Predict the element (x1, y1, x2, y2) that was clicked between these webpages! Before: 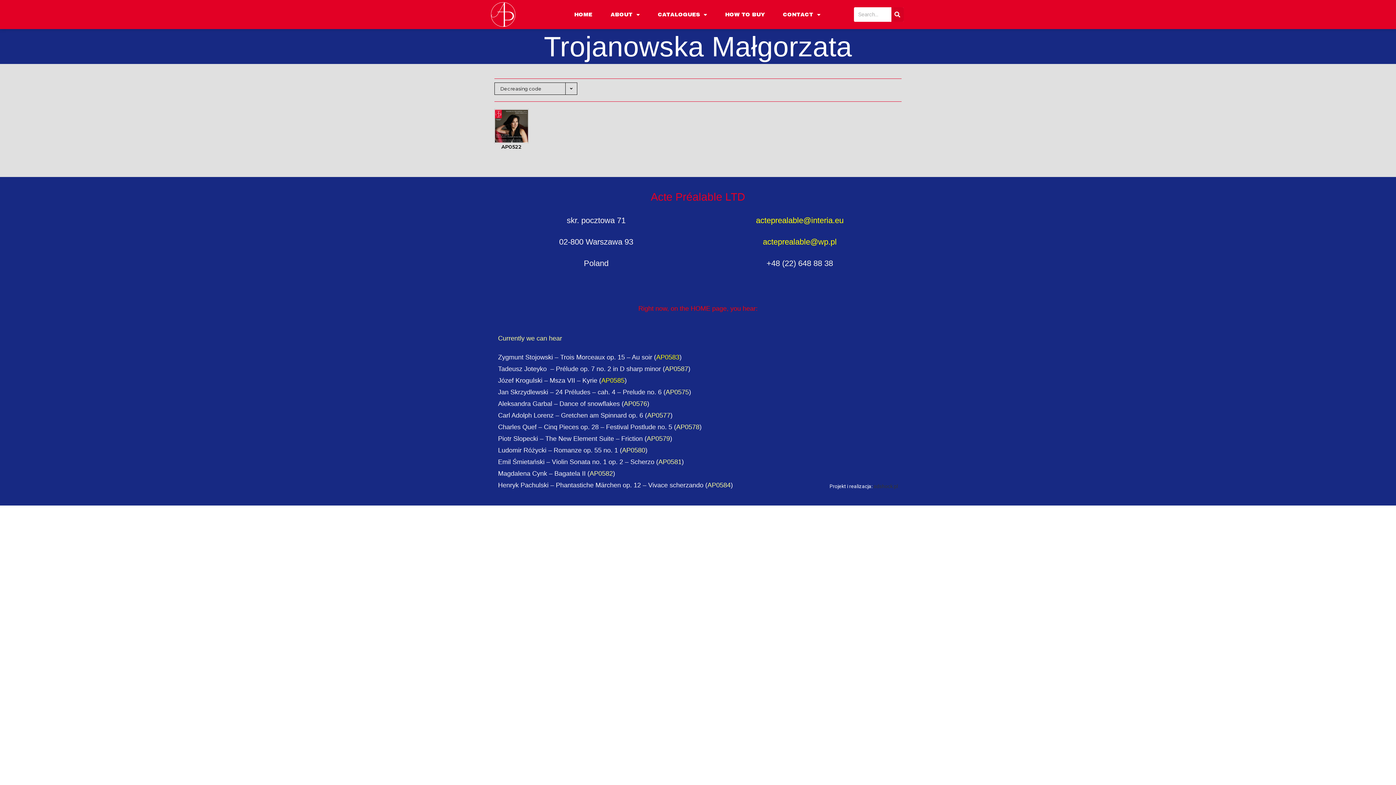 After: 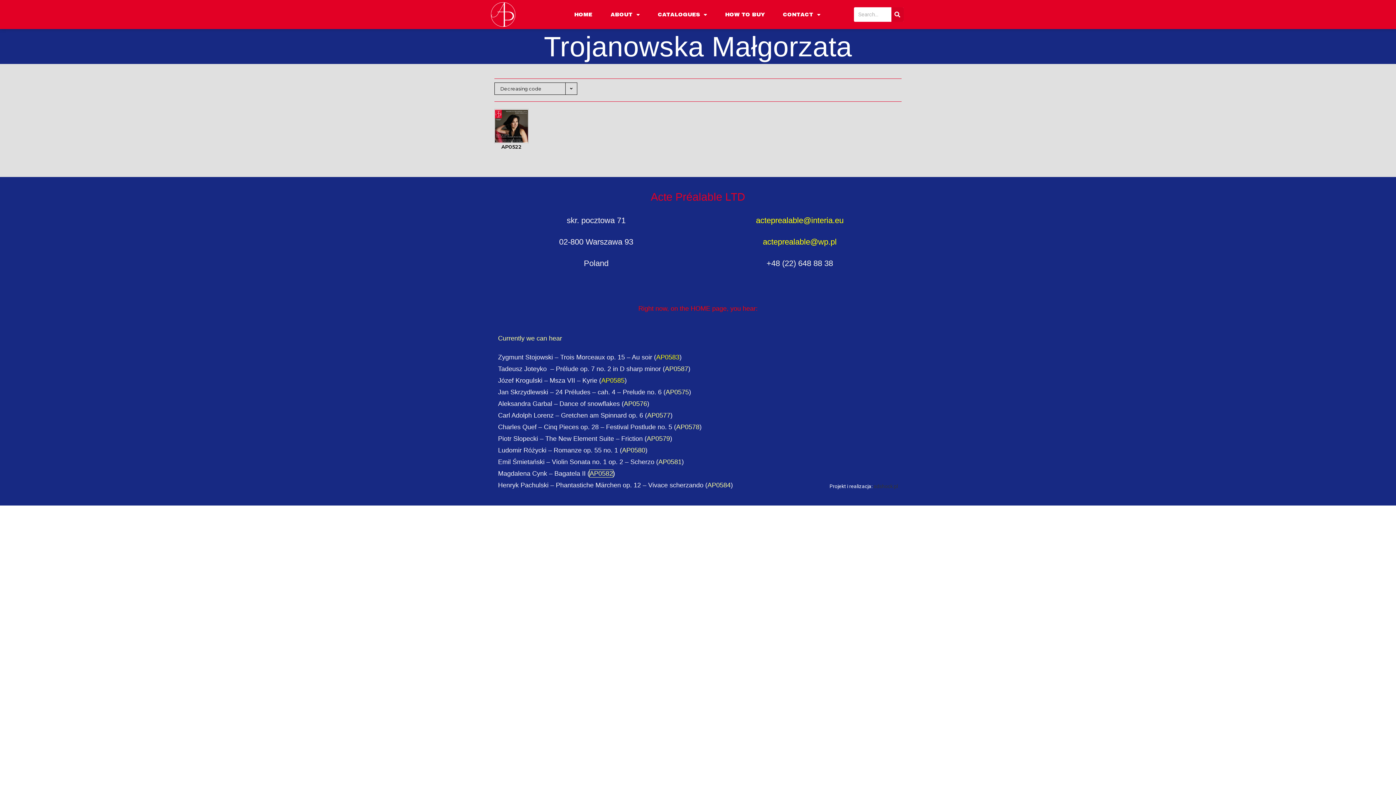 Action: label: AP0582 bbox: (589, 470, 613, 477)